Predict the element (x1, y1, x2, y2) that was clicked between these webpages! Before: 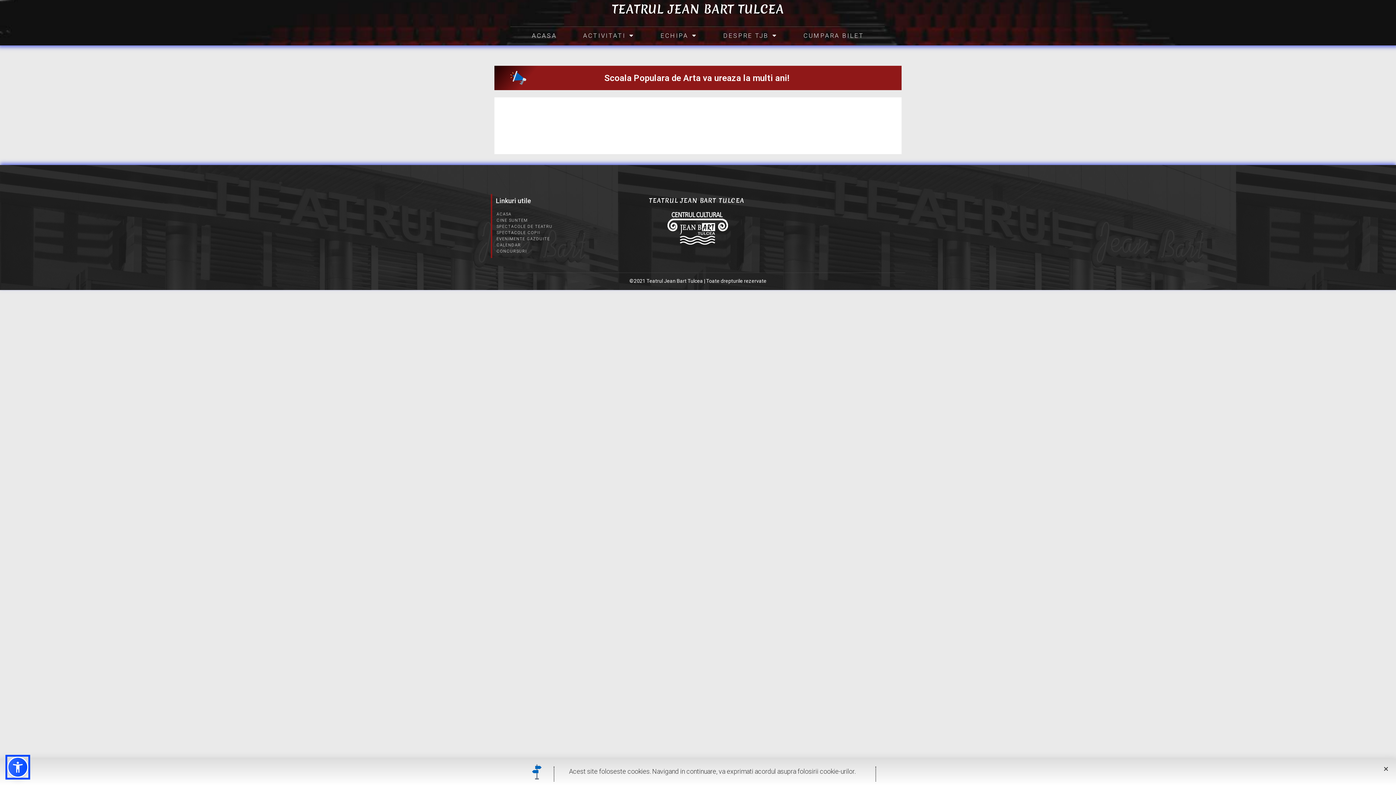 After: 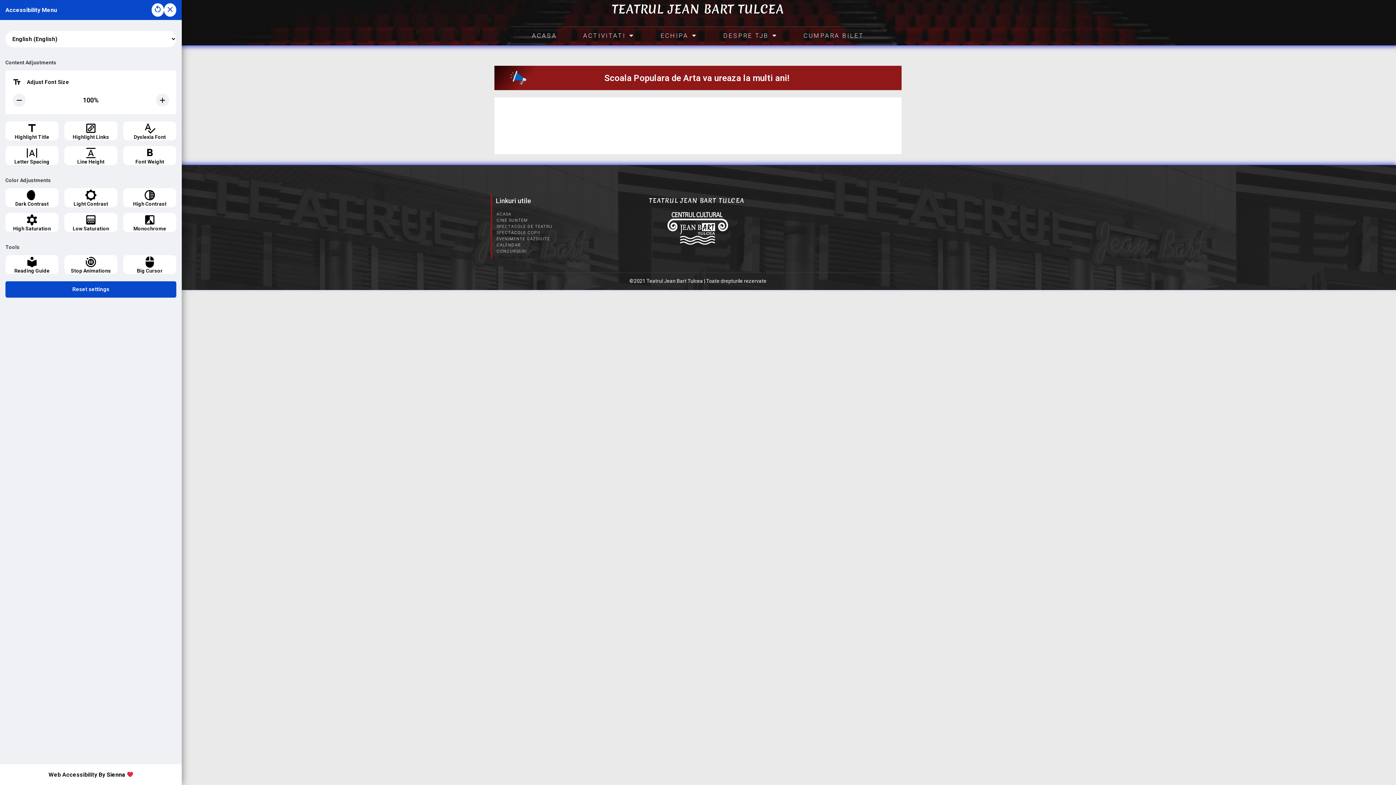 Action: bbox: (7, 757, 28, 778)